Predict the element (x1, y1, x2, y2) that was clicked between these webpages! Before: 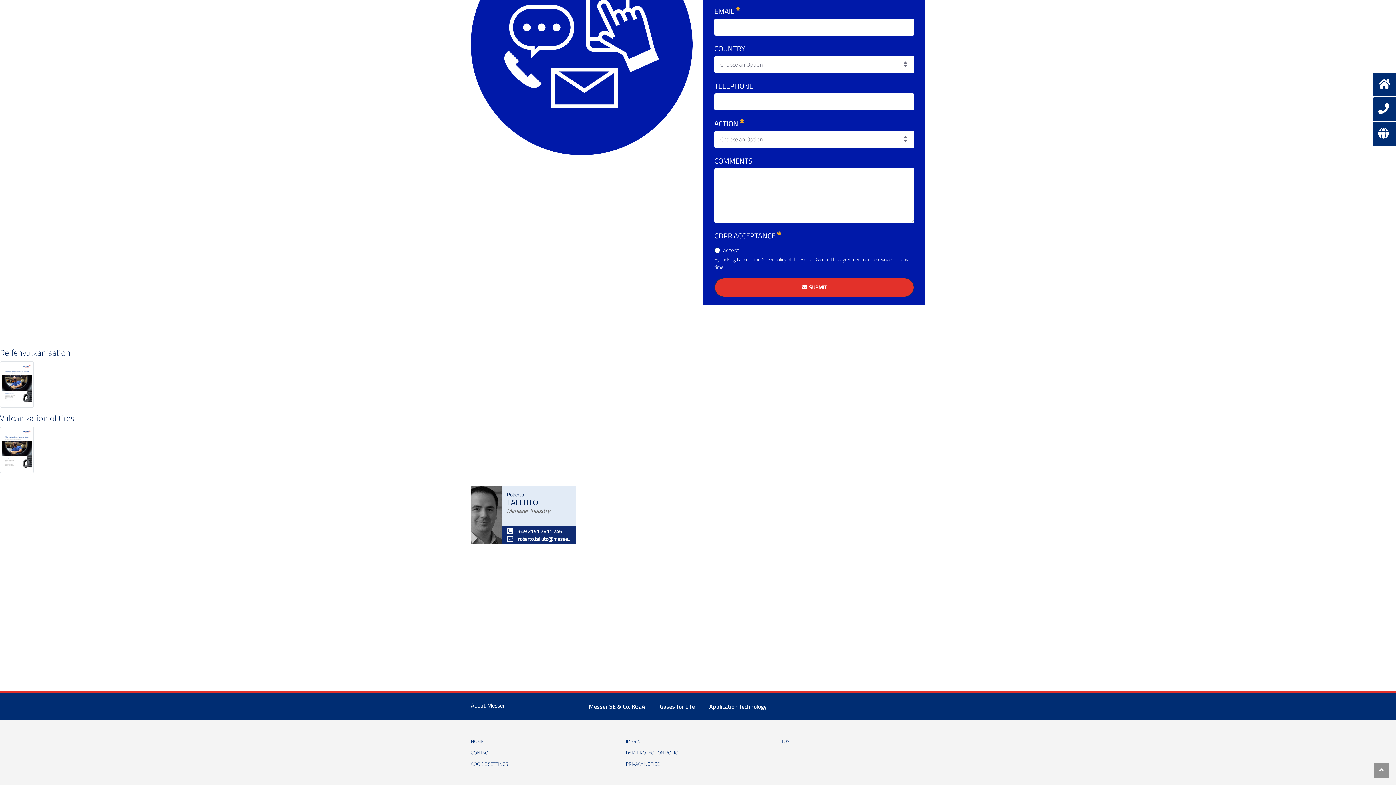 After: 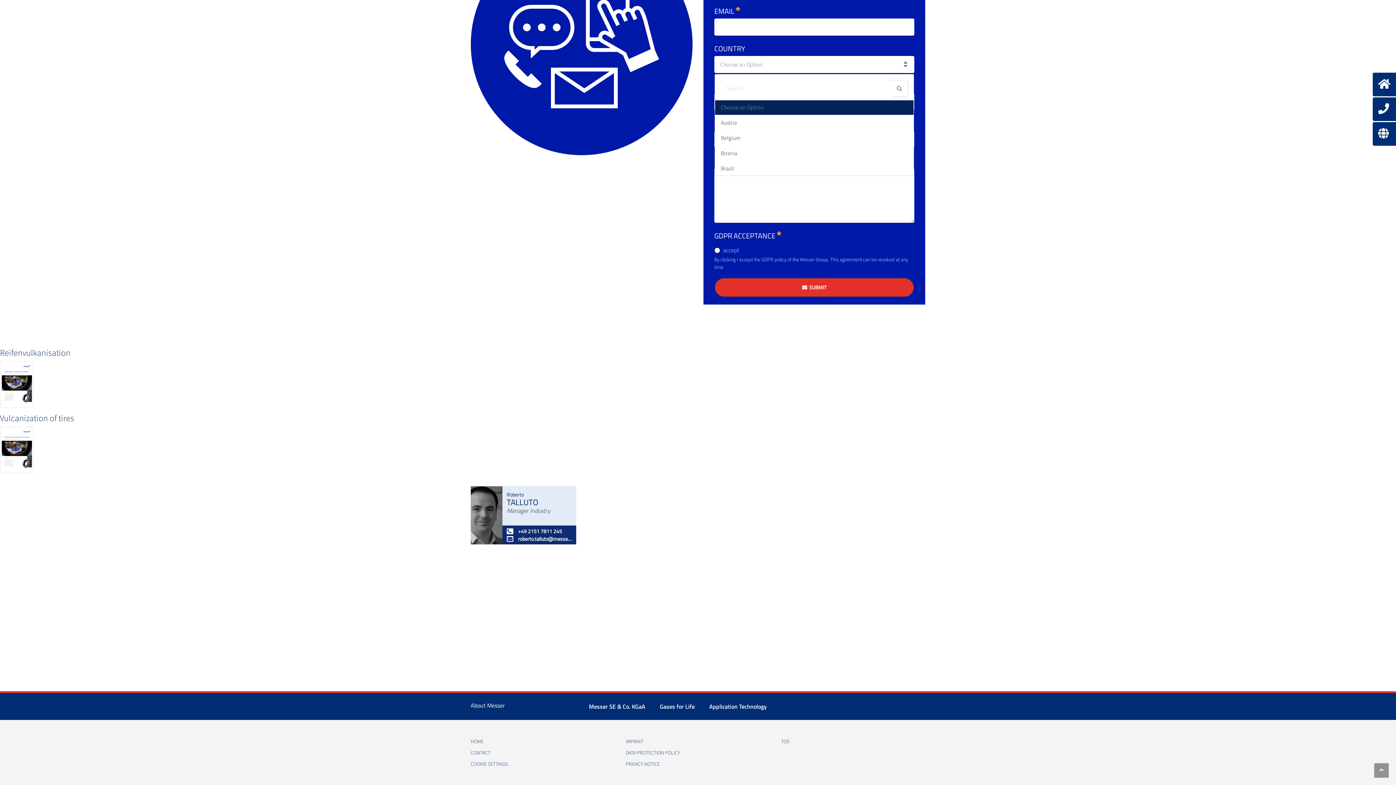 Action: bbox: (902, 57, 908, 71)